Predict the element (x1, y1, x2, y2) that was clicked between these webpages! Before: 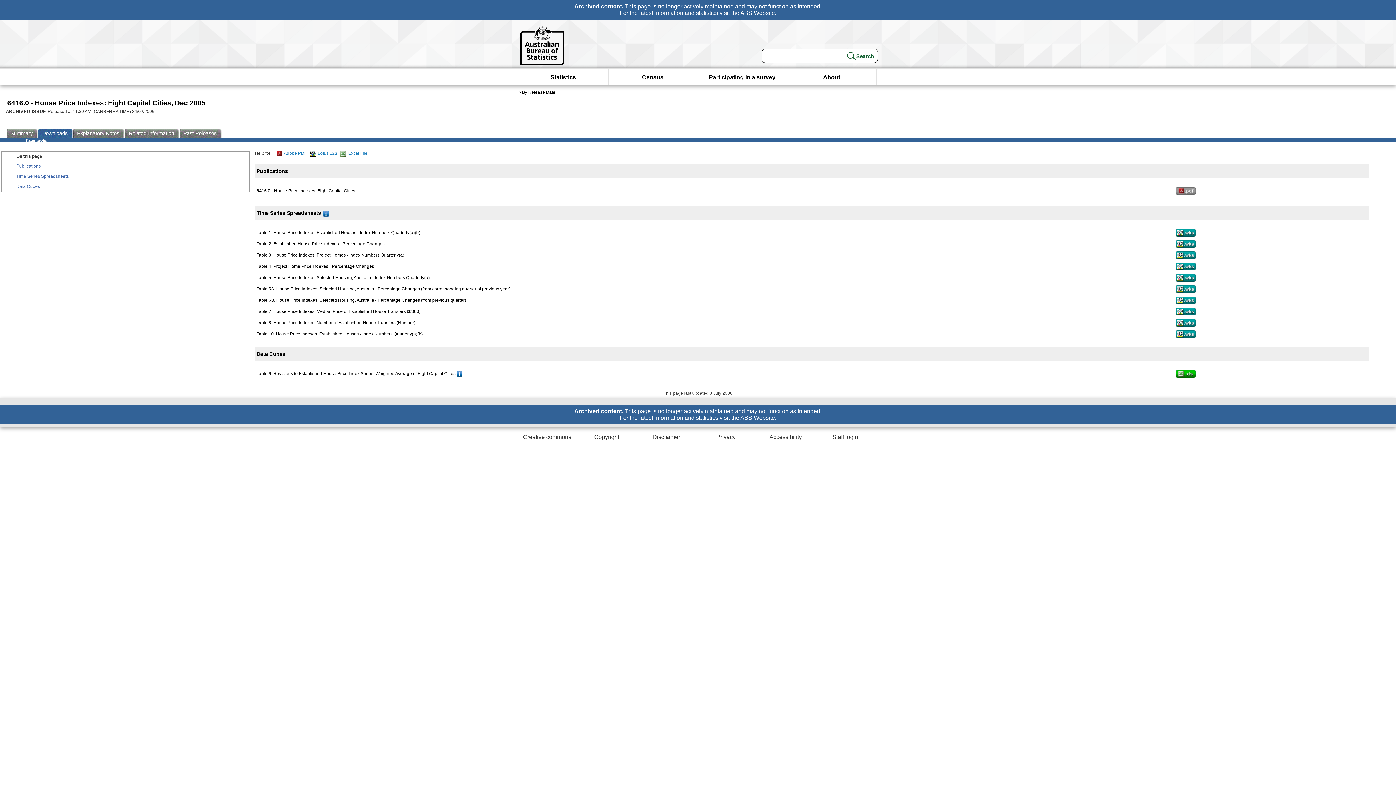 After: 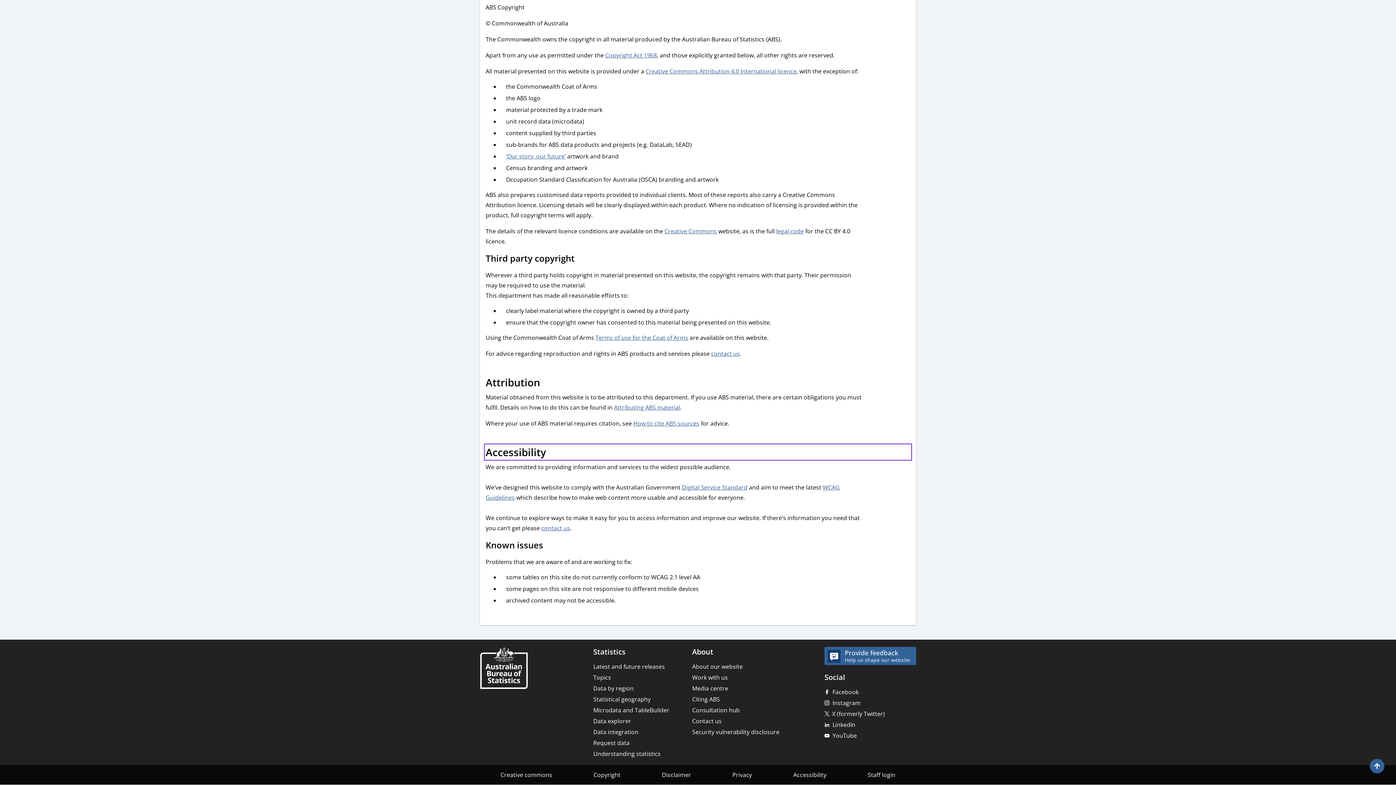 Action: bbox: (769, 434, 802, 440) label: Accessibility